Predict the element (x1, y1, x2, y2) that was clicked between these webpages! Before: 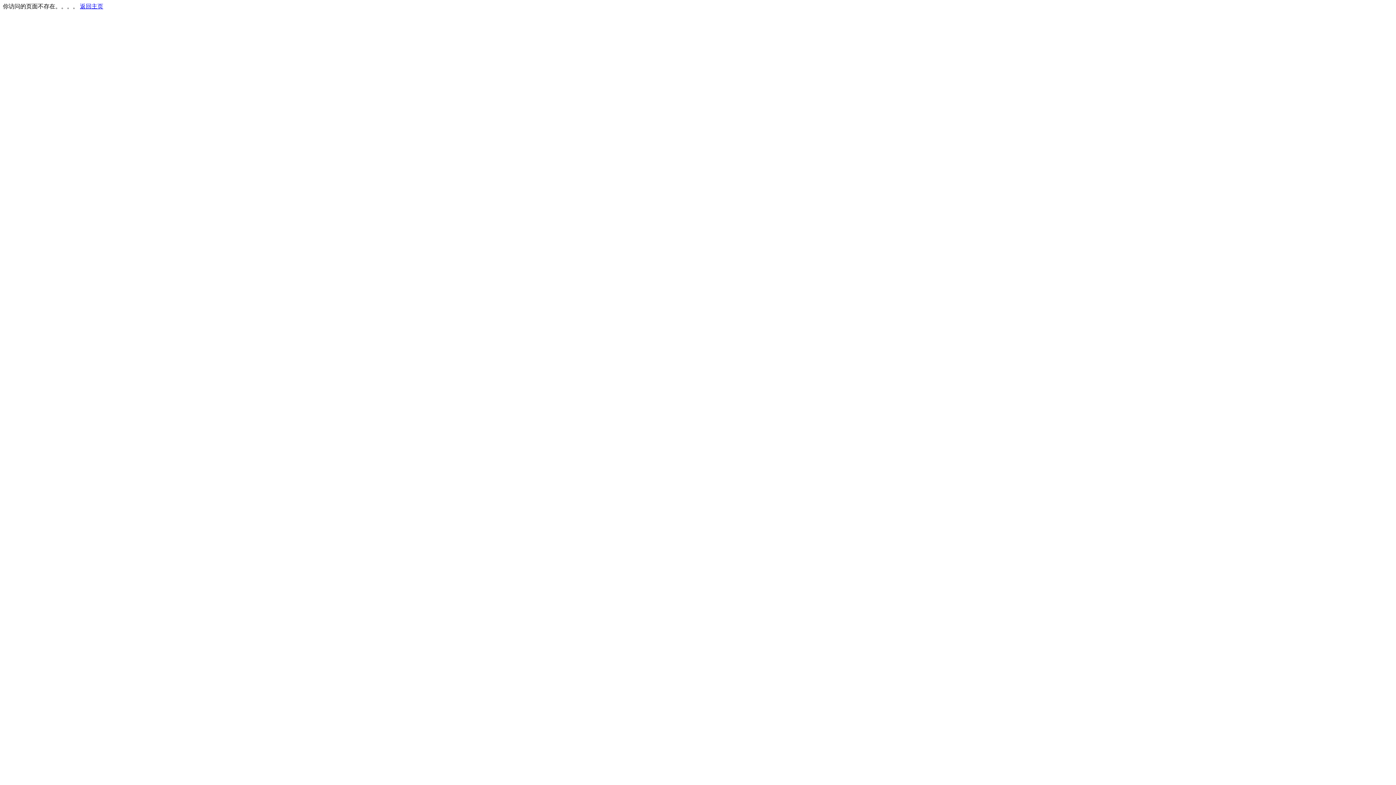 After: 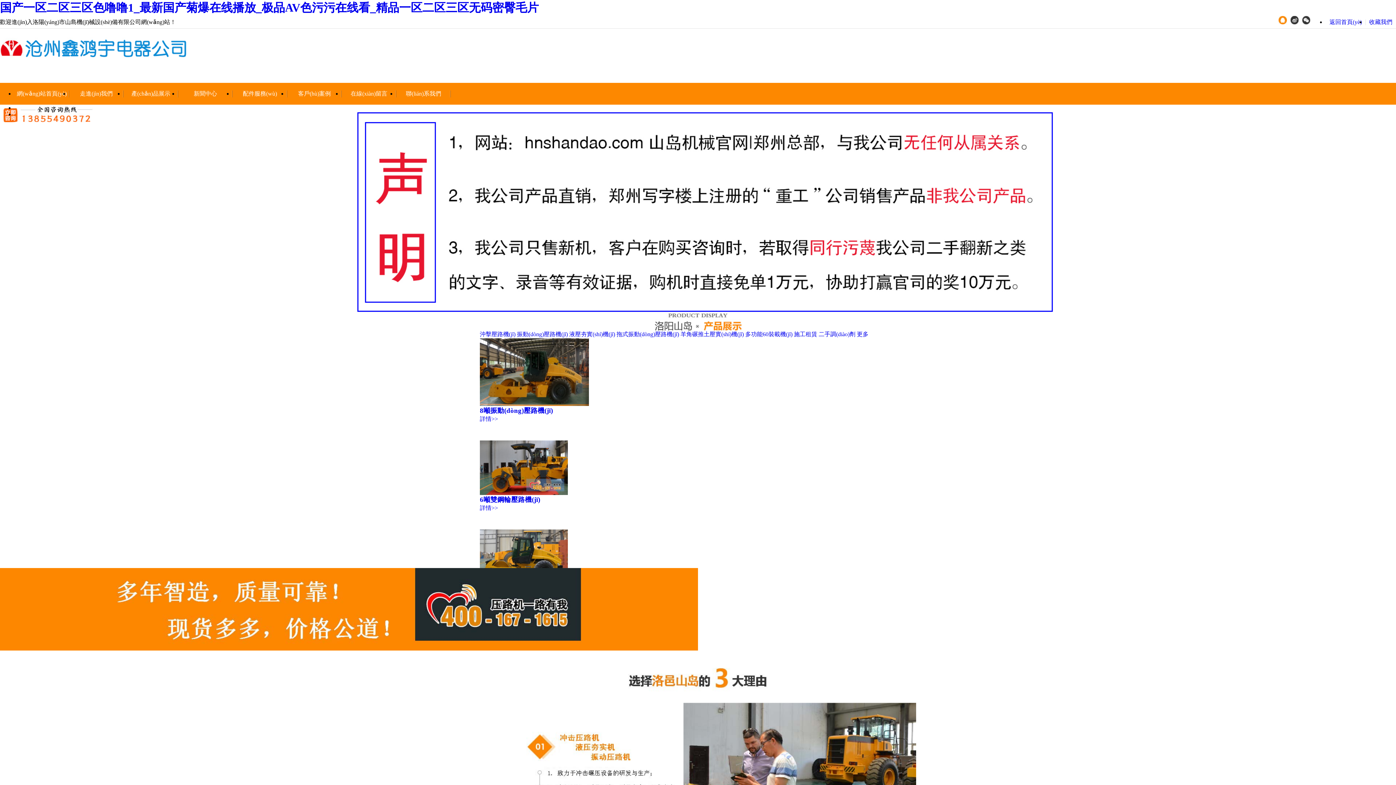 Action: label: 返回主页 bbox: (80, 3, 103, 9)